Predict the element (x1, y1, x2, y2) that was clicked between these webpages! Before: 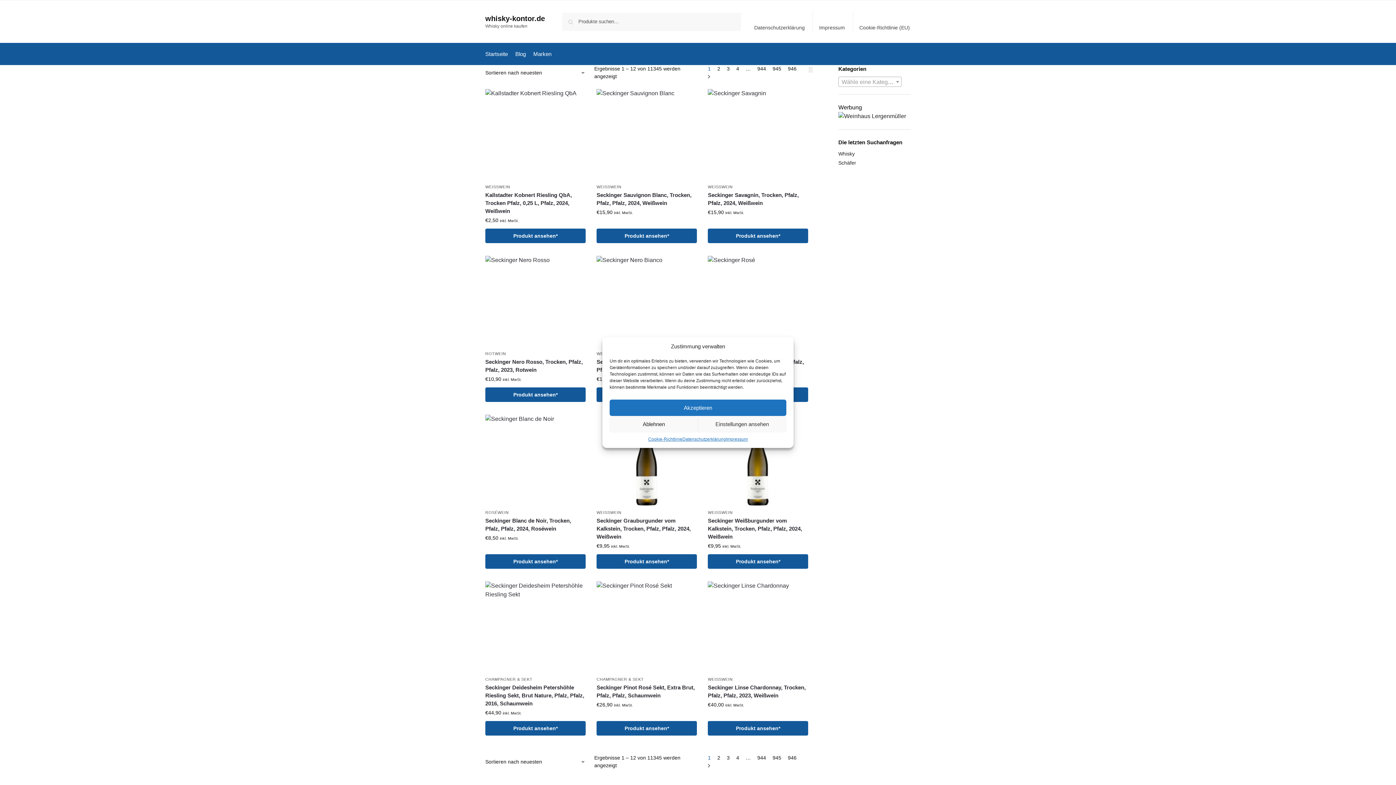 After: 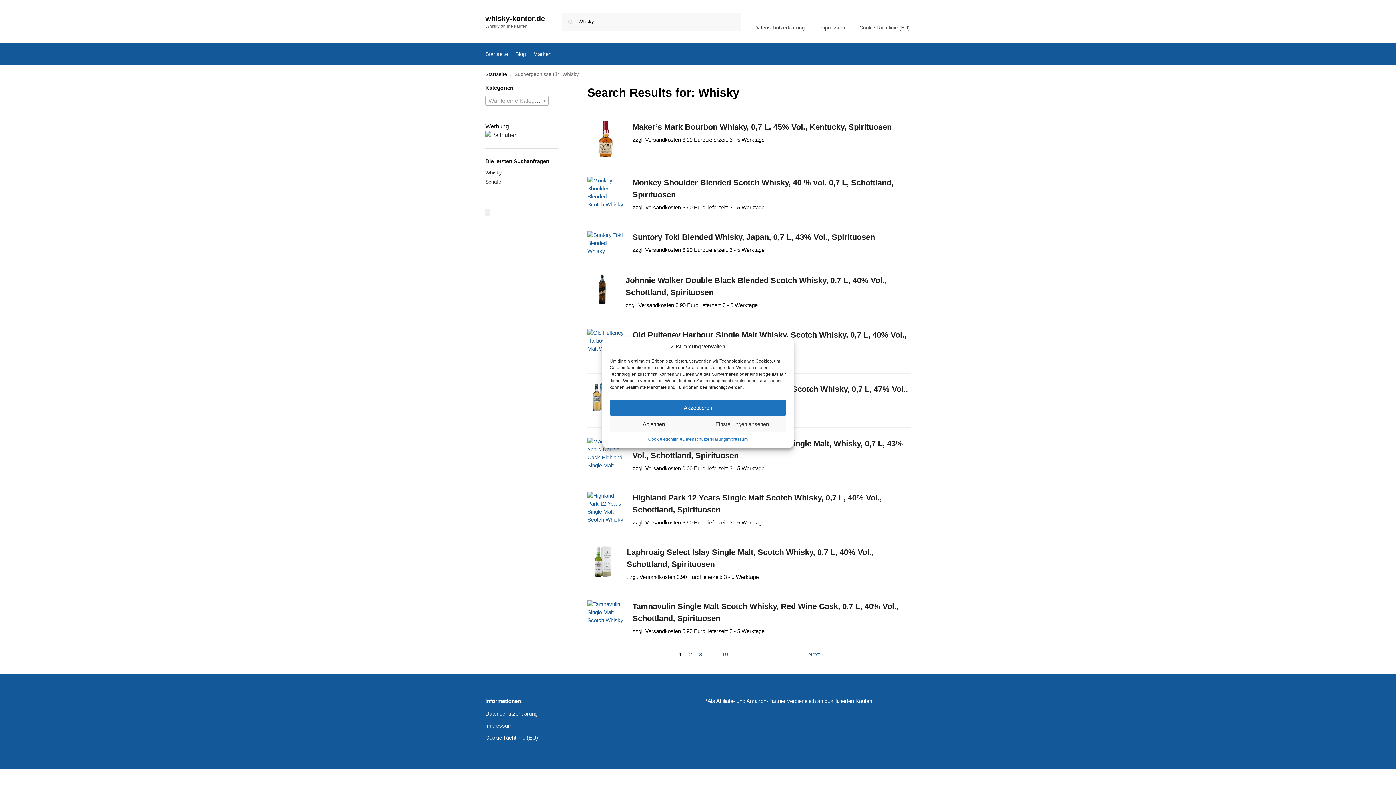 Action: label: Whisky bbox: (838, 150, 854, 156)